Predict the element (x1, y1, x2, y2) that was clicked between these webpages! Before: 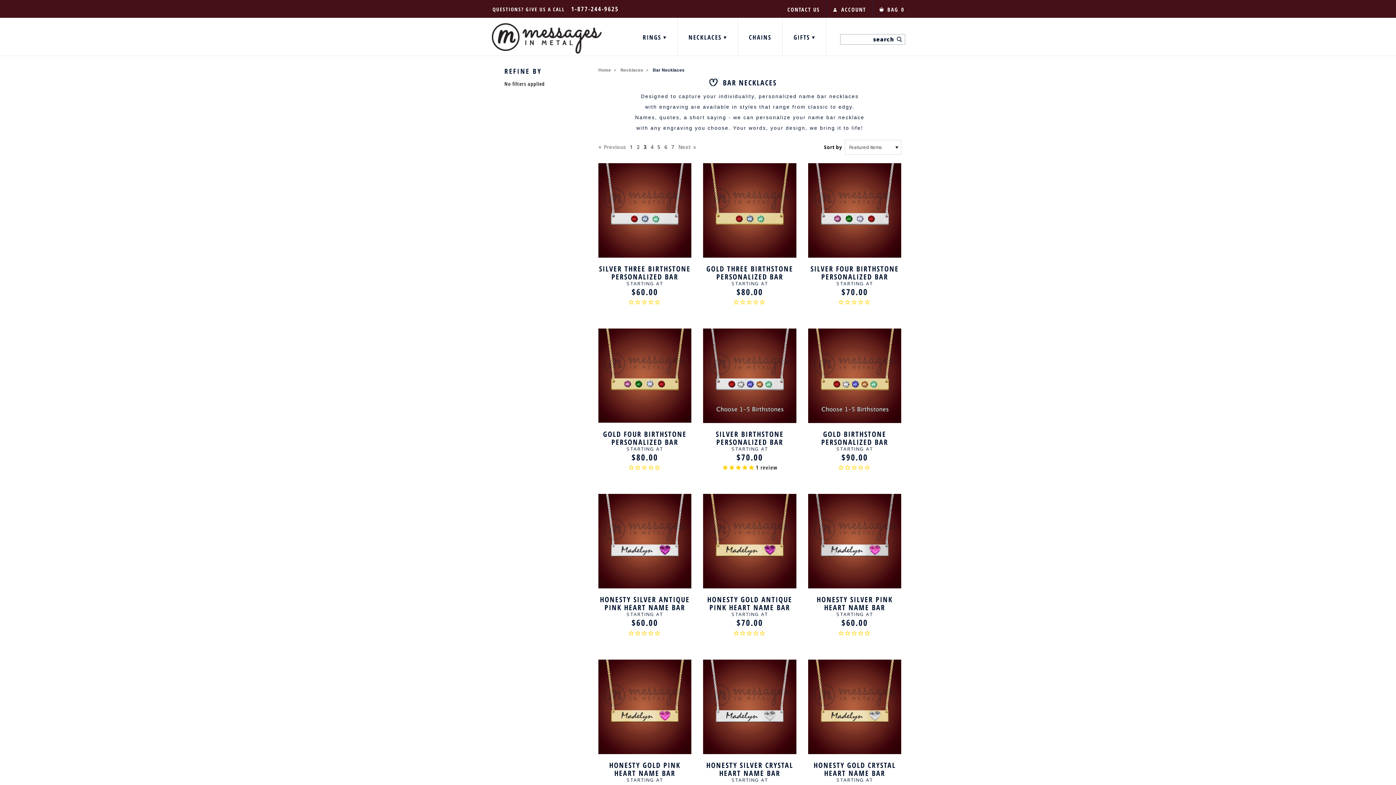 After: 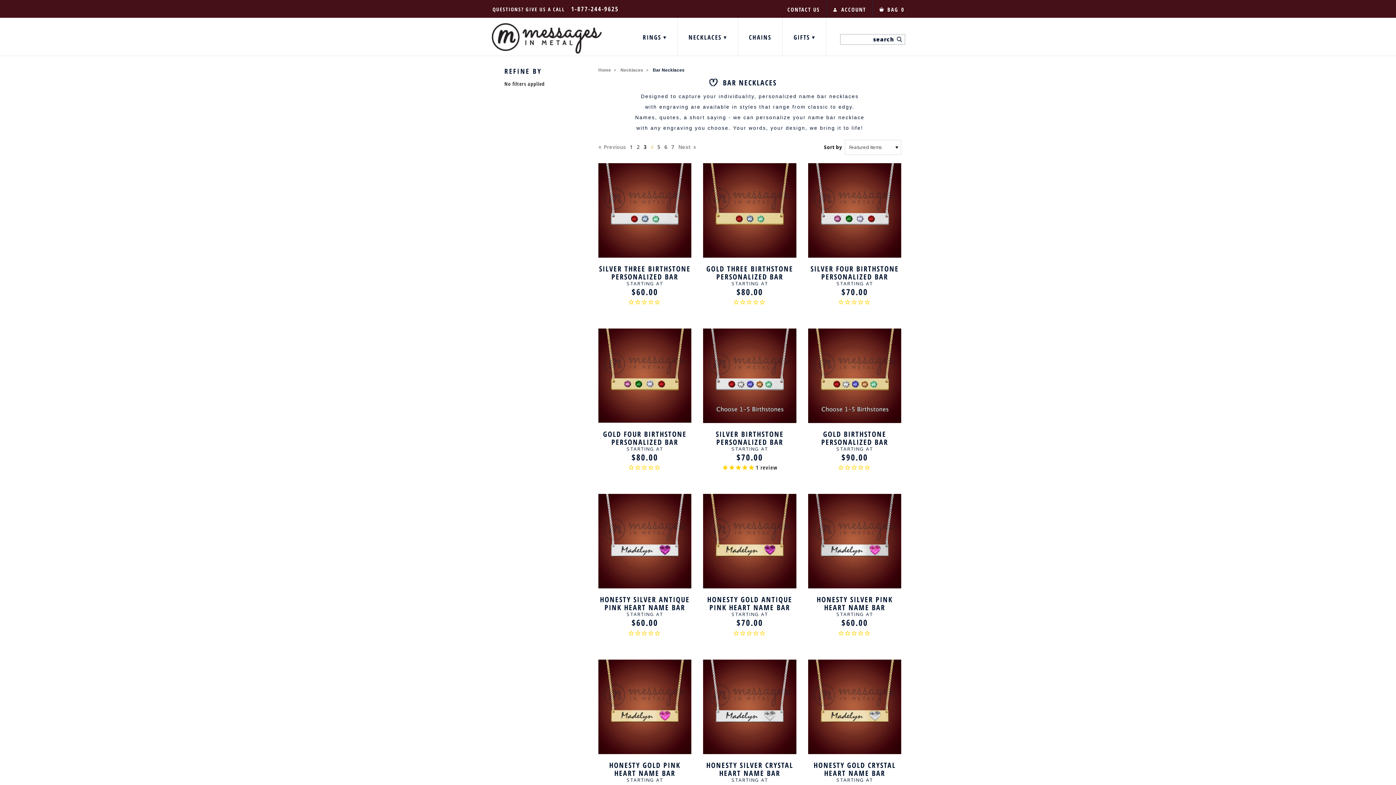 Action: bbox: (650, 144, 657, 149) label: 4